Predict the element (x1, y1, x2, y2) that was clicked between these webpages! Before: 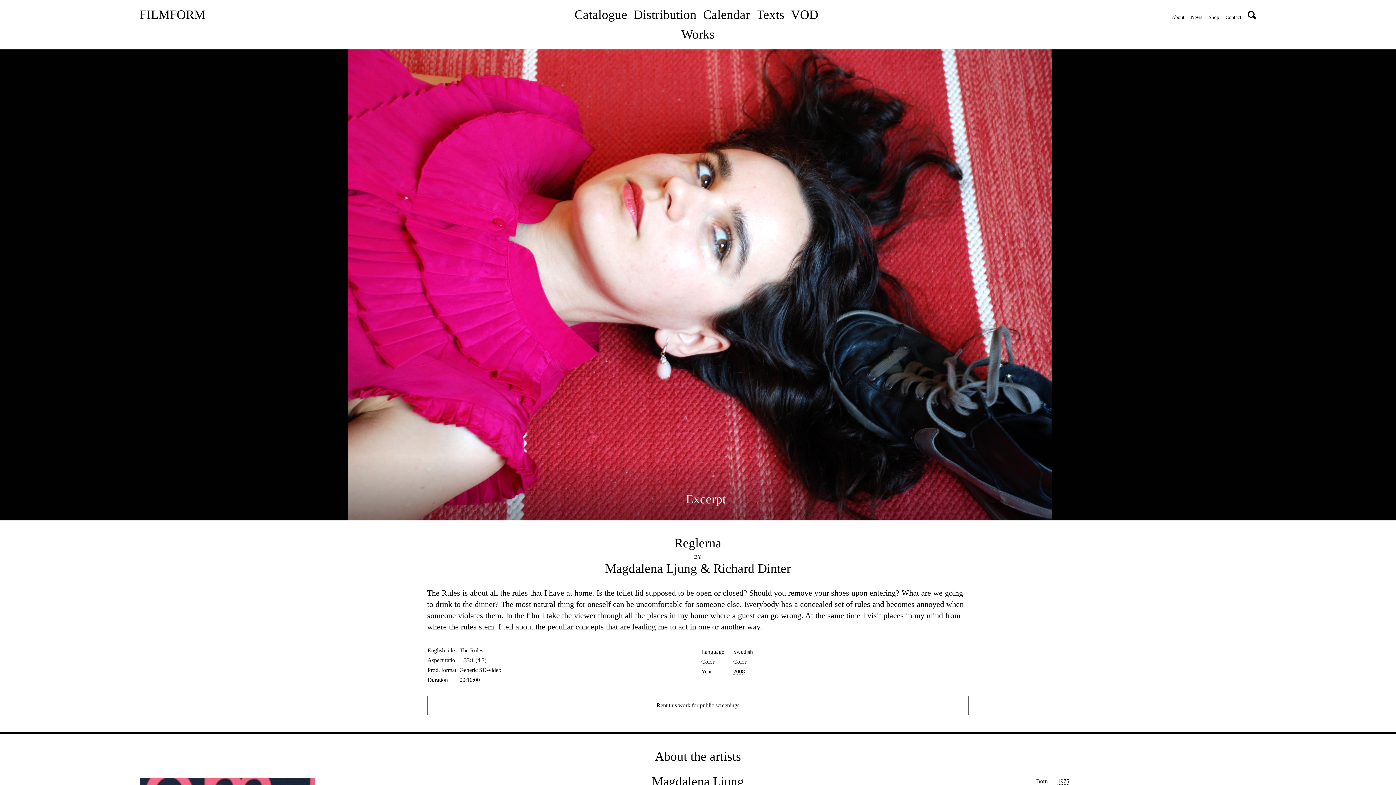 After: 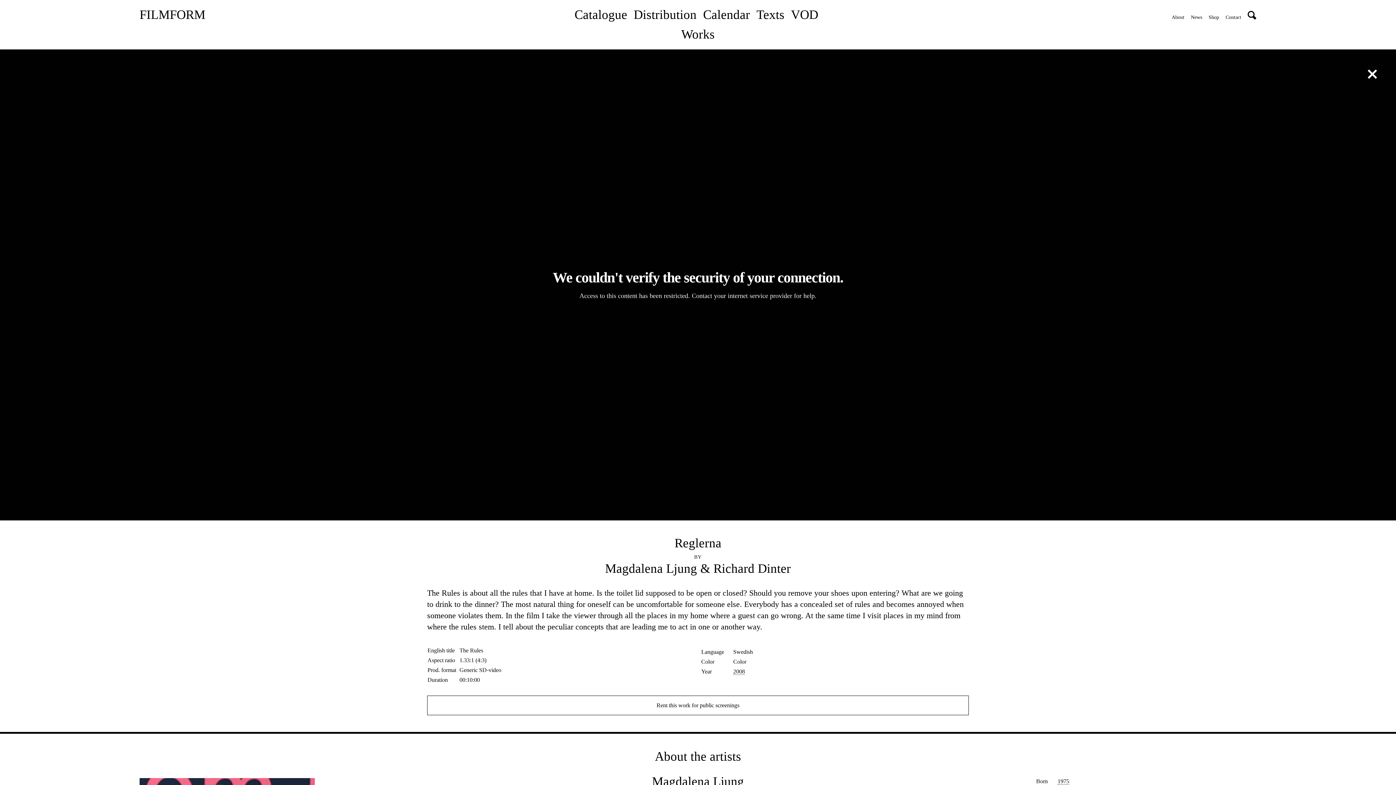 Action: label: Excerpt bbox: (667, 489, 728, 509)